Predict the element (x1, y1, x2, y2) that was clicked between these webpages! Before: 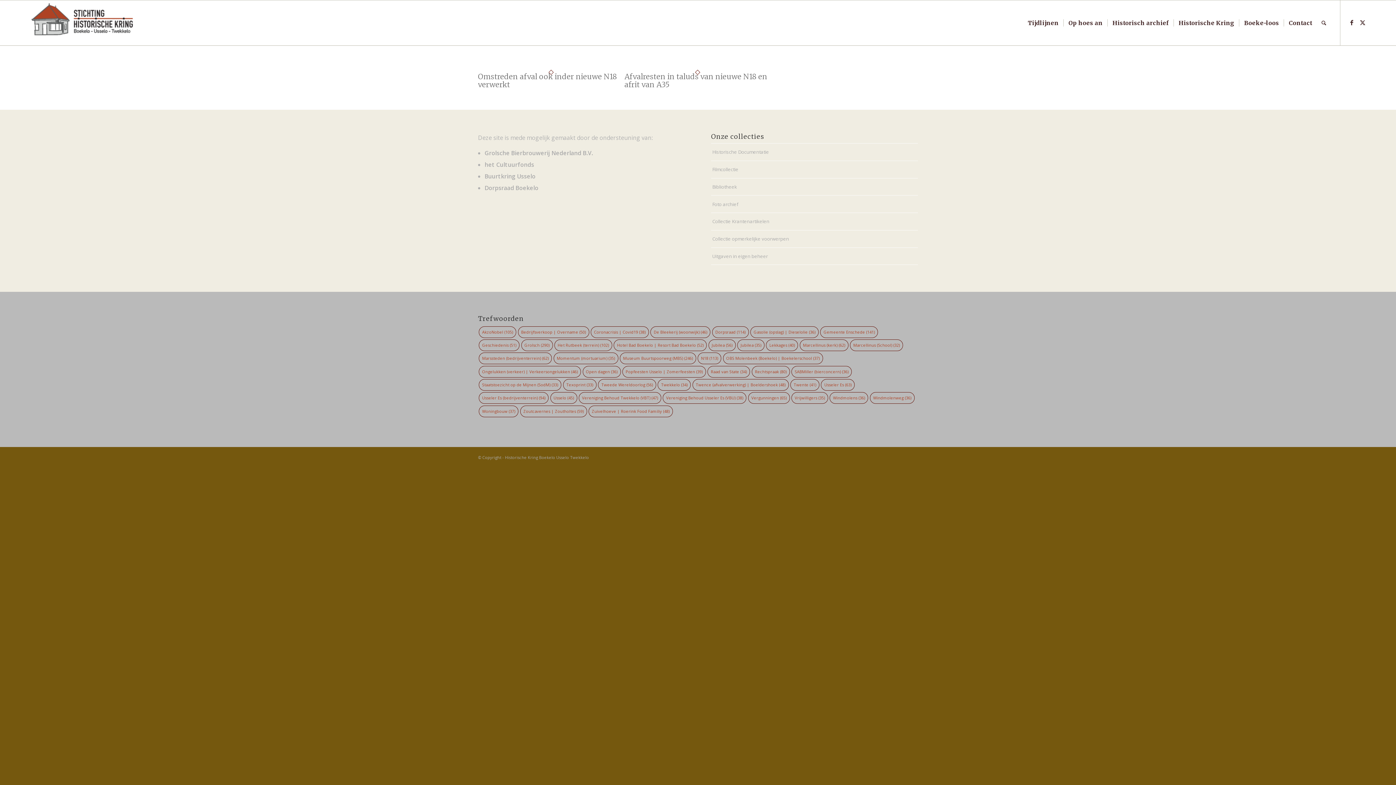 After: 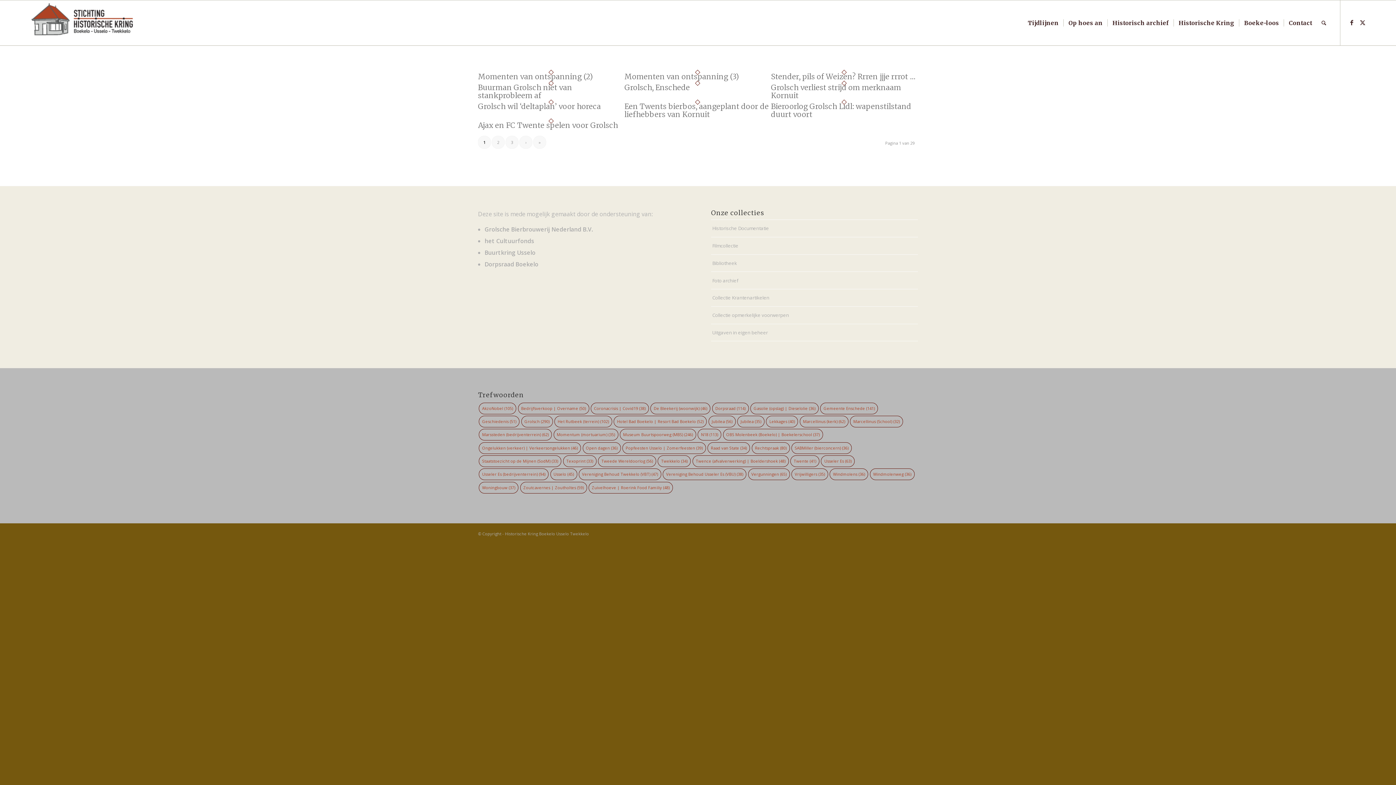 Action: bbox: (521, 339, 552, 351) label: Grolsch (290 items)